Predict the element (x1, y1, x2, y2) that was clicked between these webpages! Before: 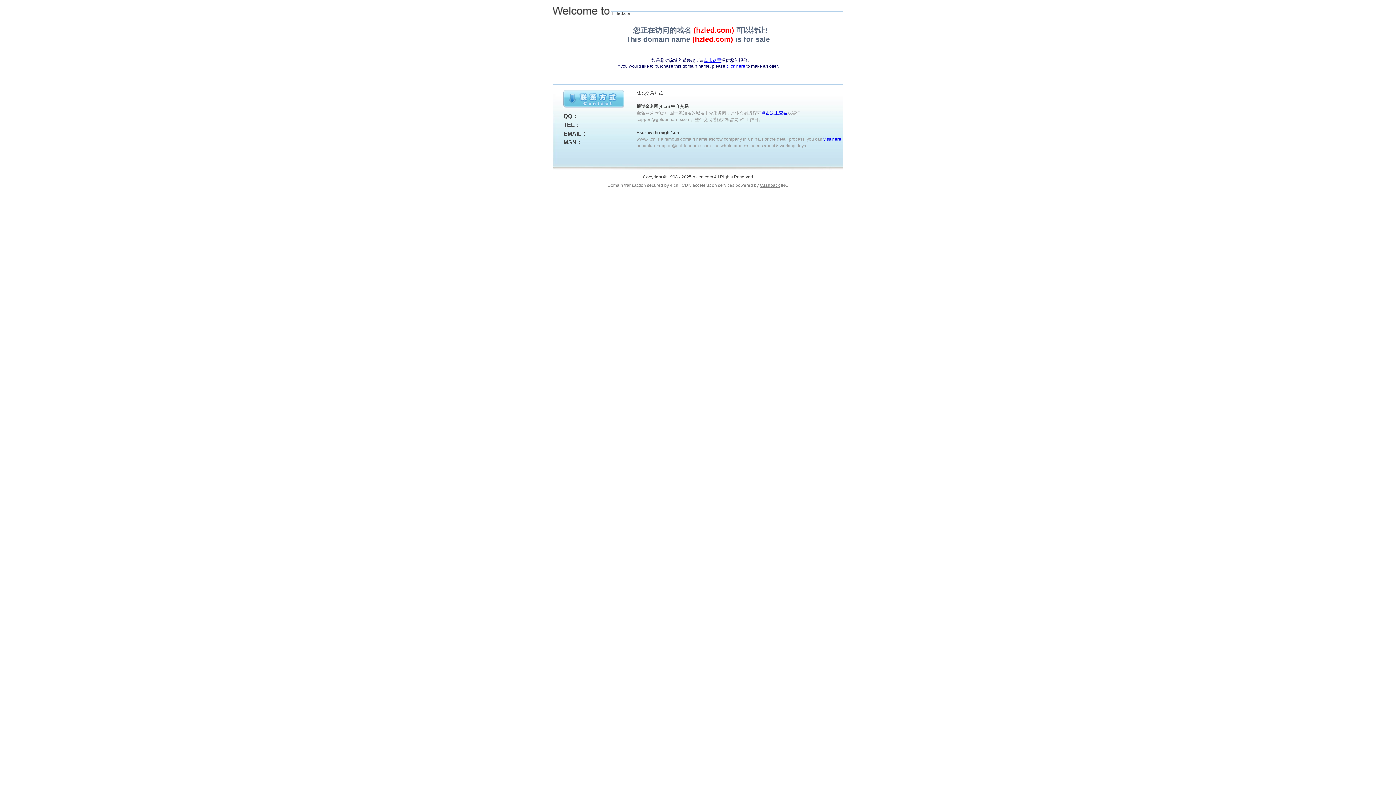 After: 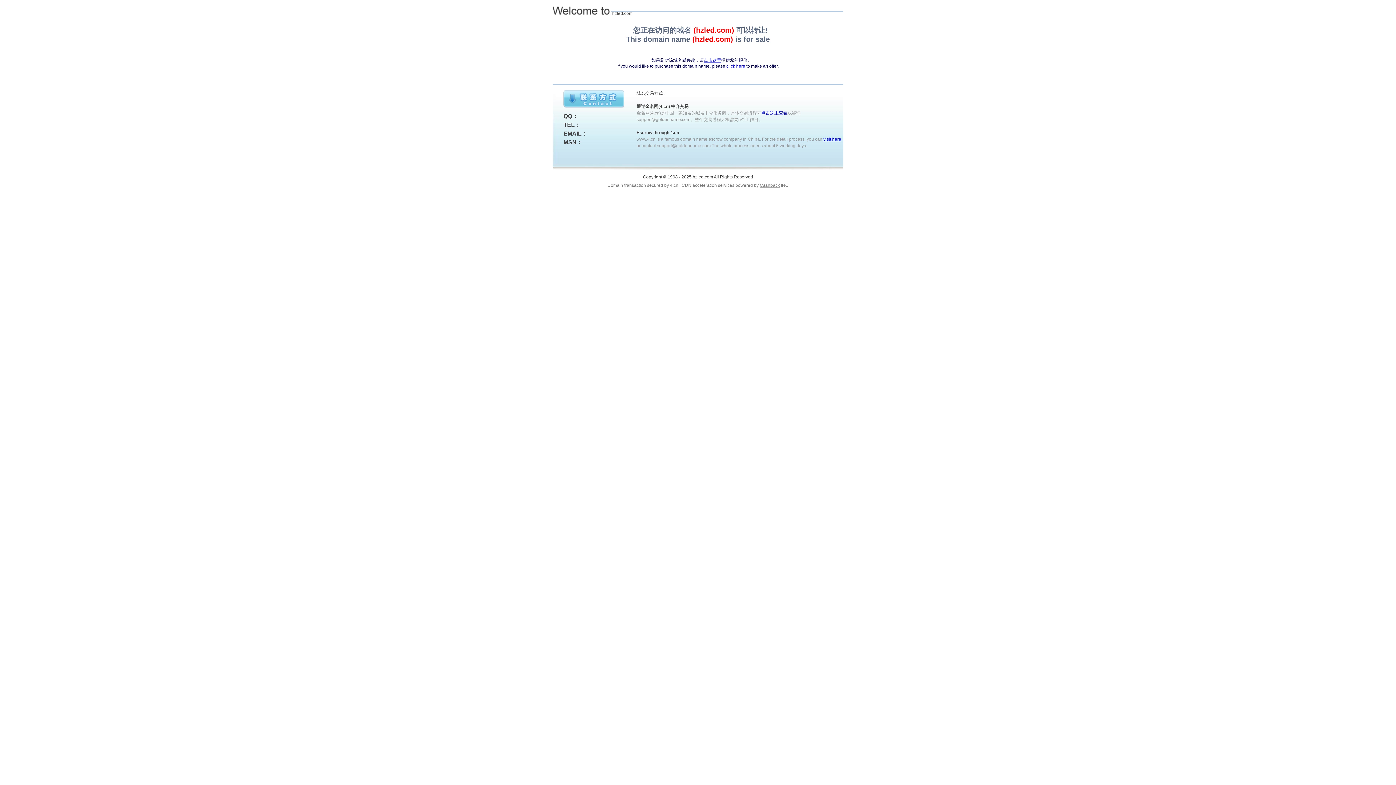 Action: label: click here bbox: (726, 63, 745, 68)